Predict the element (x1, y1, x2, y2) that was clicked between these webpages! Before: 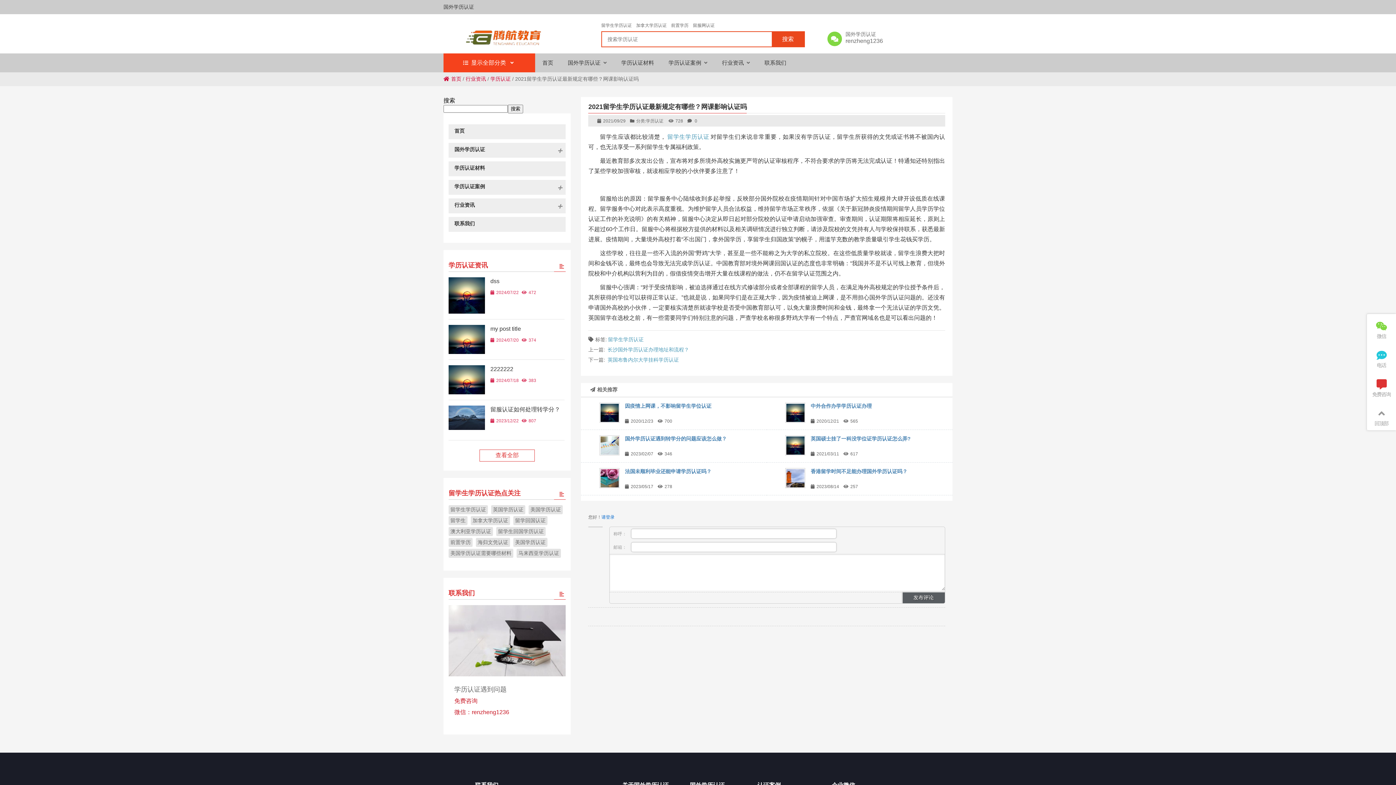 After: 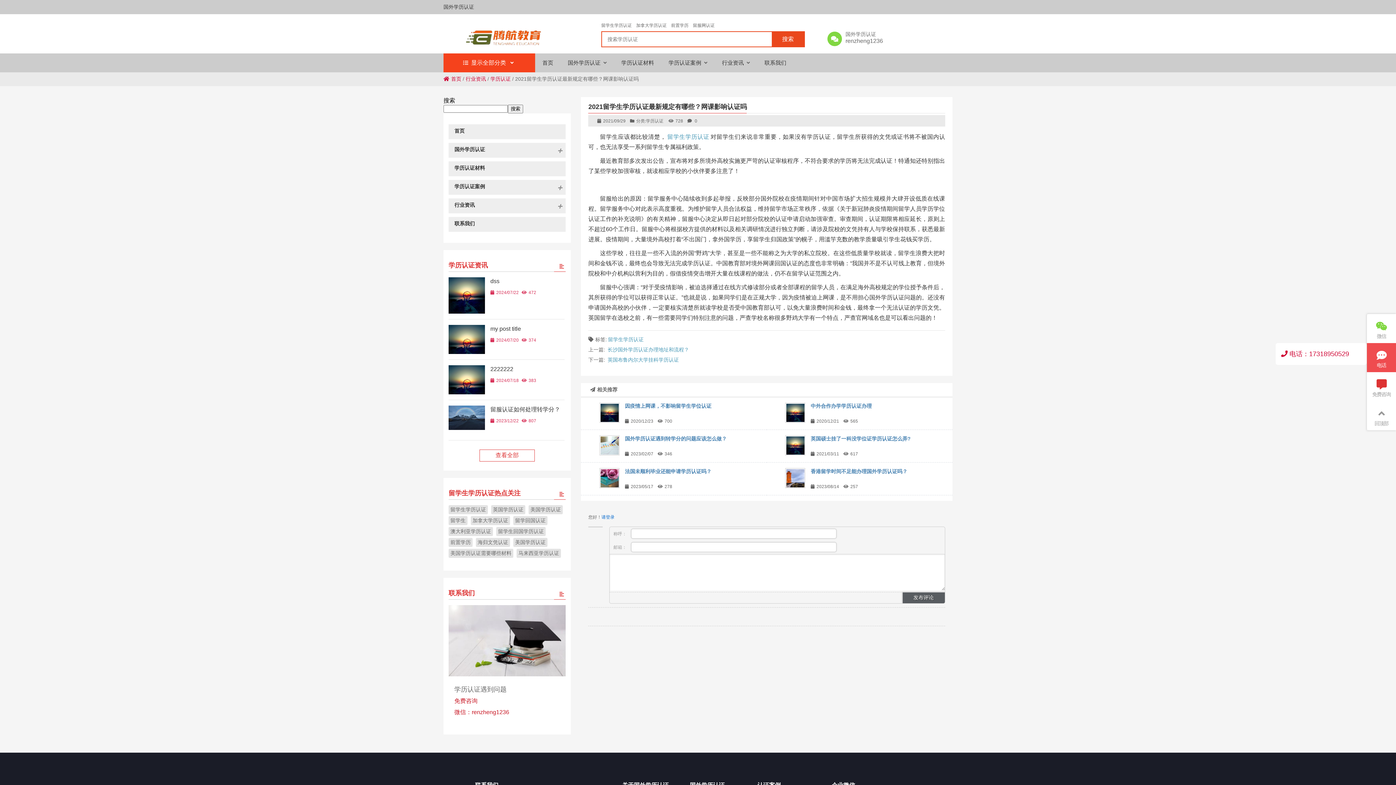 Action: label: 电话 bbox: (1367, 346, 1396, 369)